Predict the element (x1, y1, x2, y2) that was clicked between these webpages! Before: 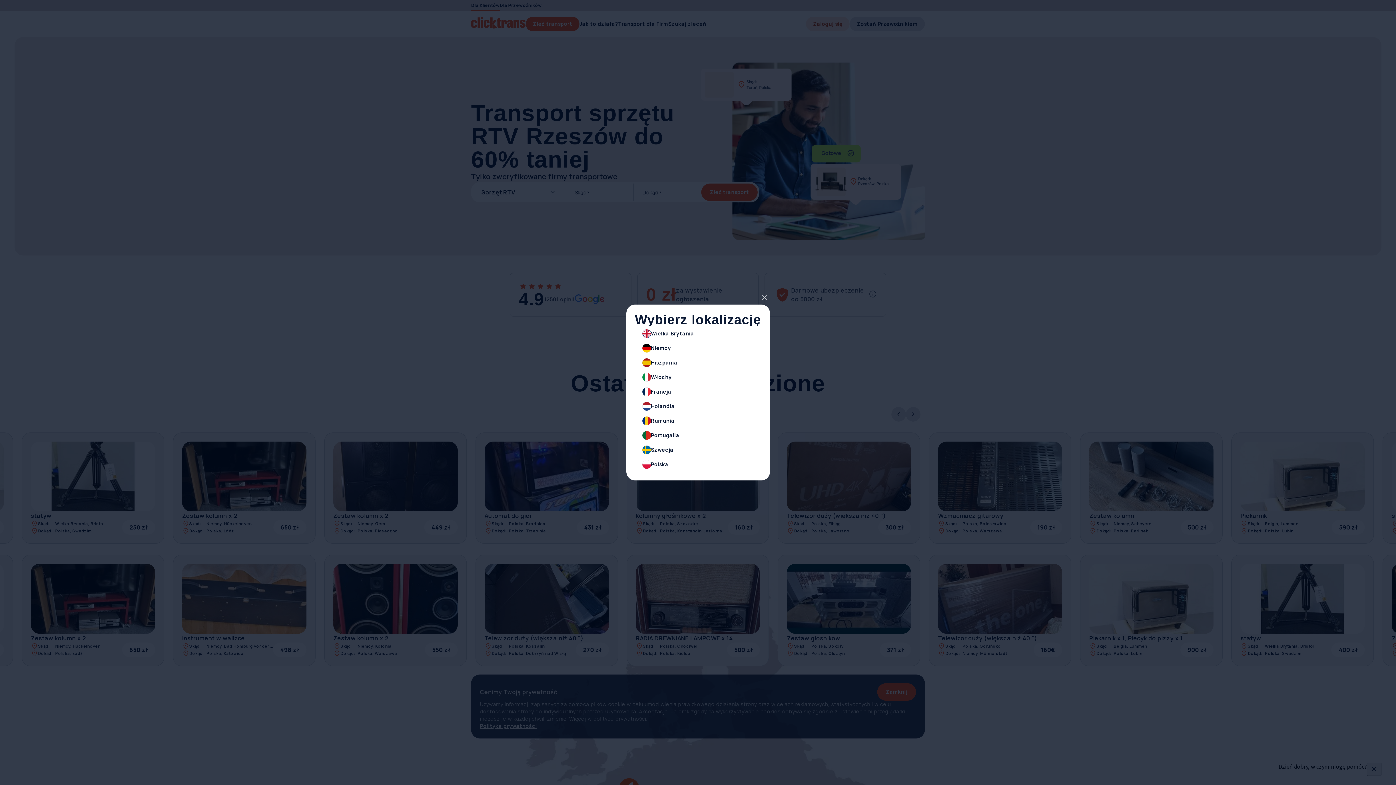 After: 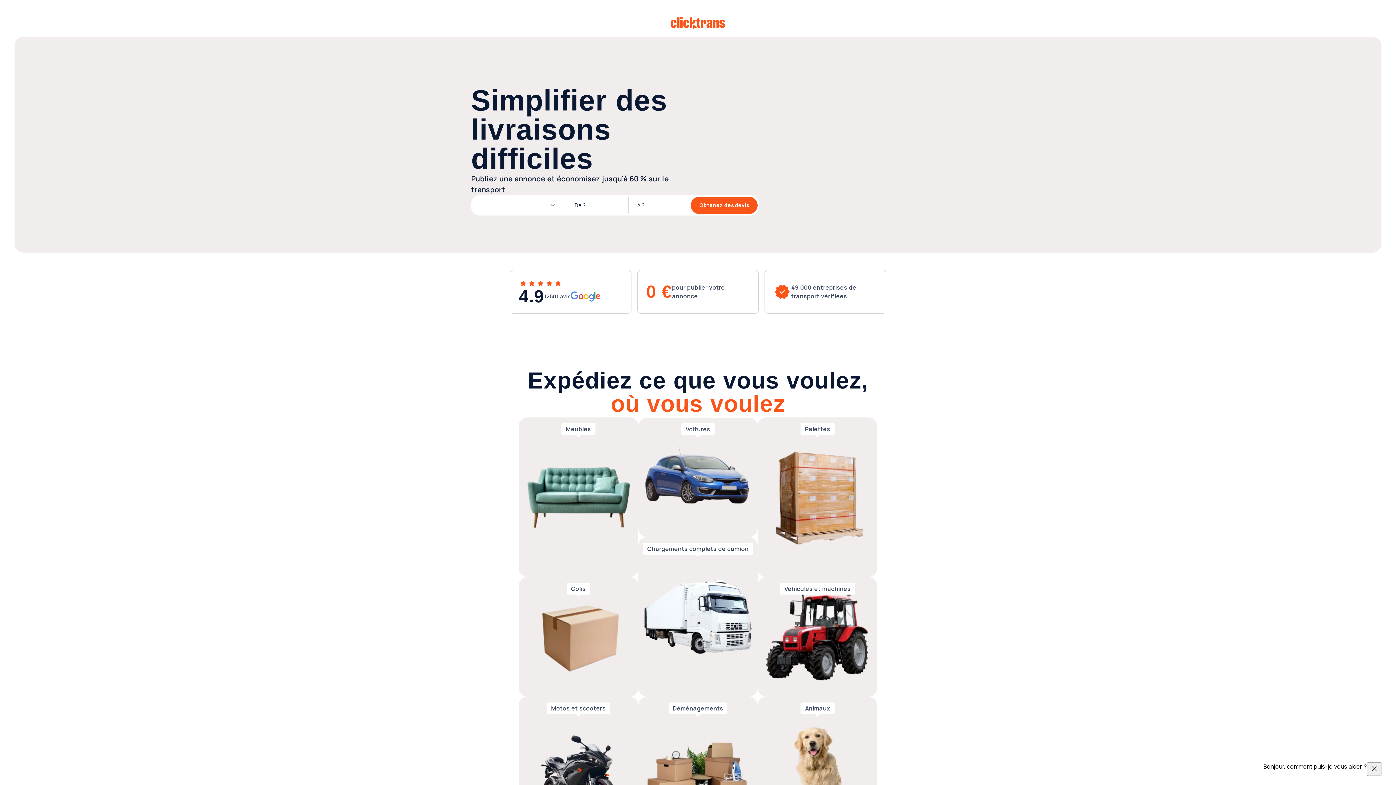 Action: bbox: (635, 384, 761, 399) label: Francja